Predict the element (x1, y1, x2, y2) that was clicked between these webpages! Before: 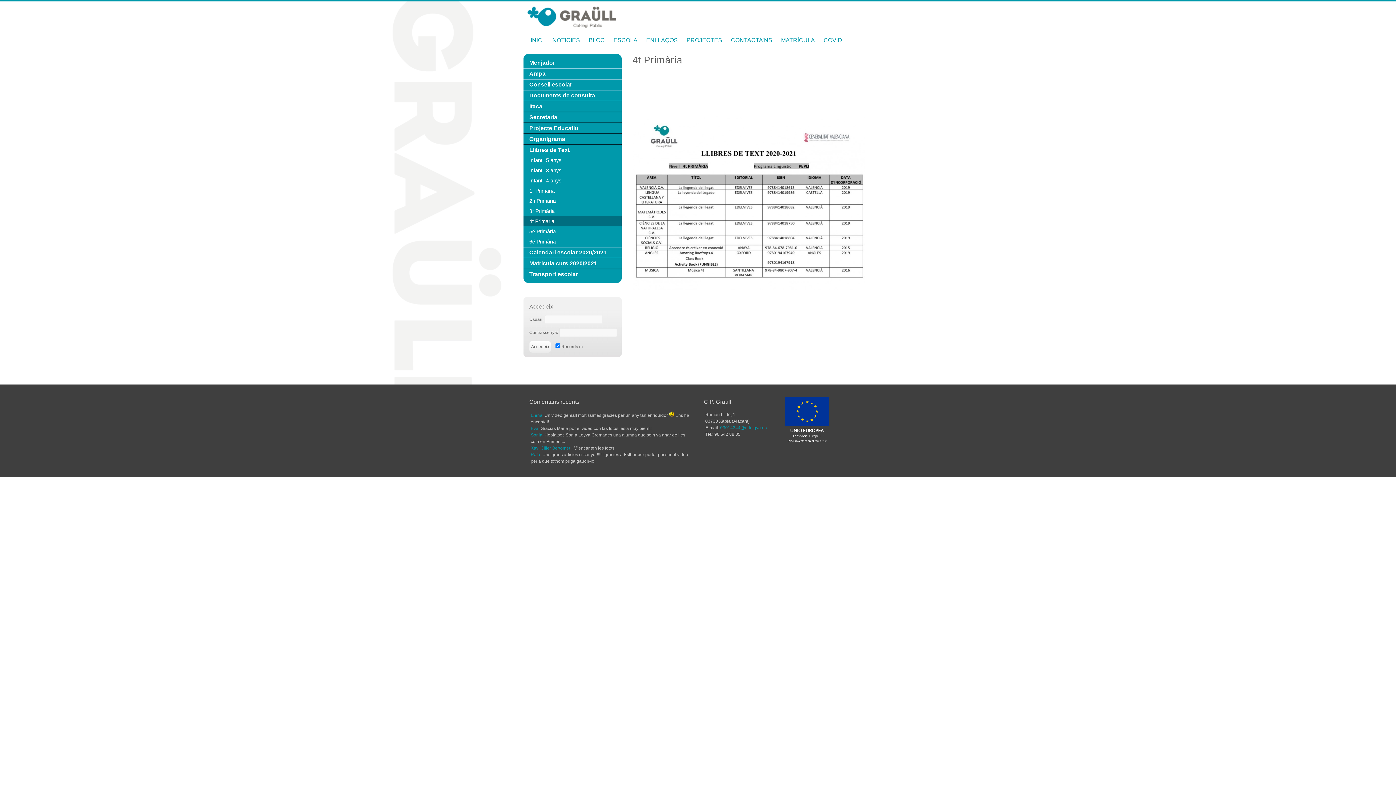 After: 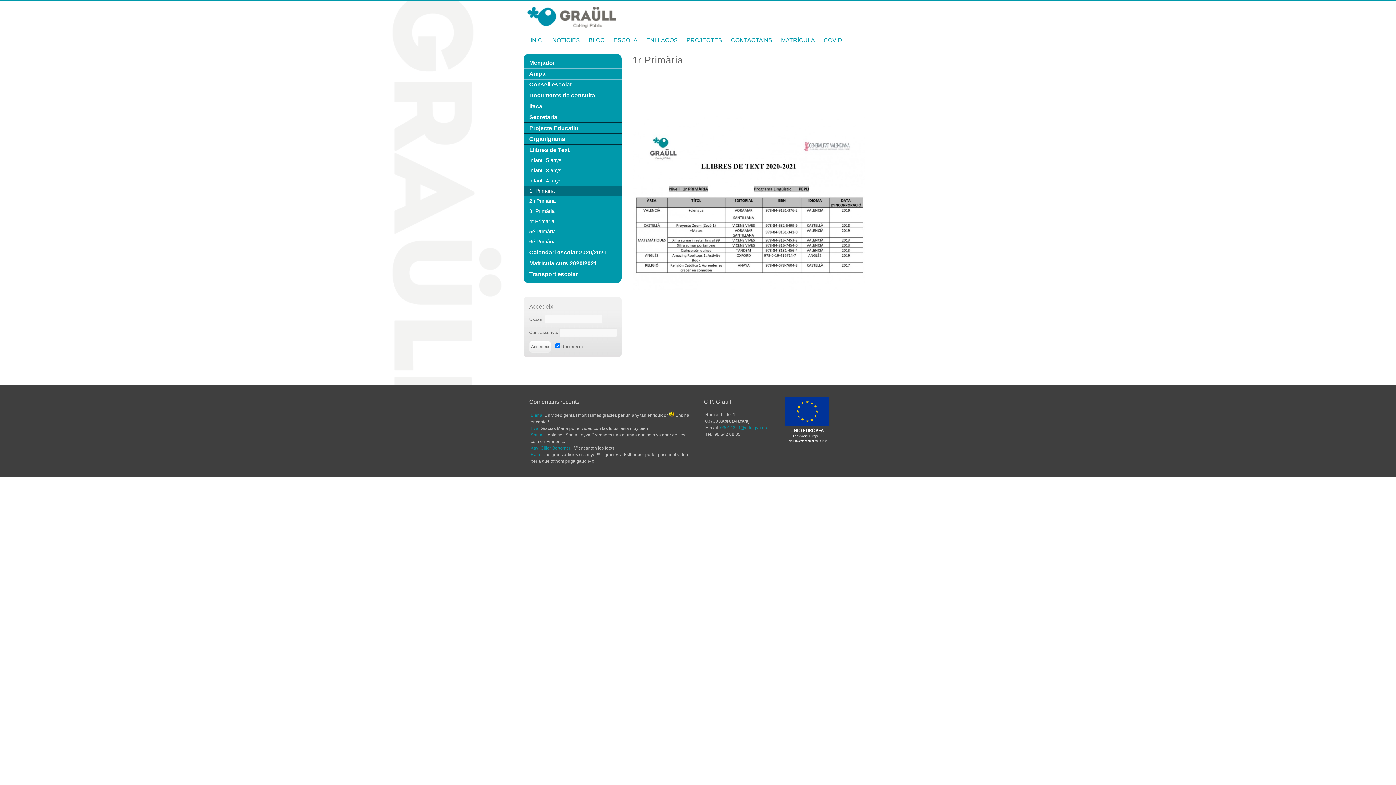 Action: label: 1r Primària bbox: (523, 185, 621, 196)